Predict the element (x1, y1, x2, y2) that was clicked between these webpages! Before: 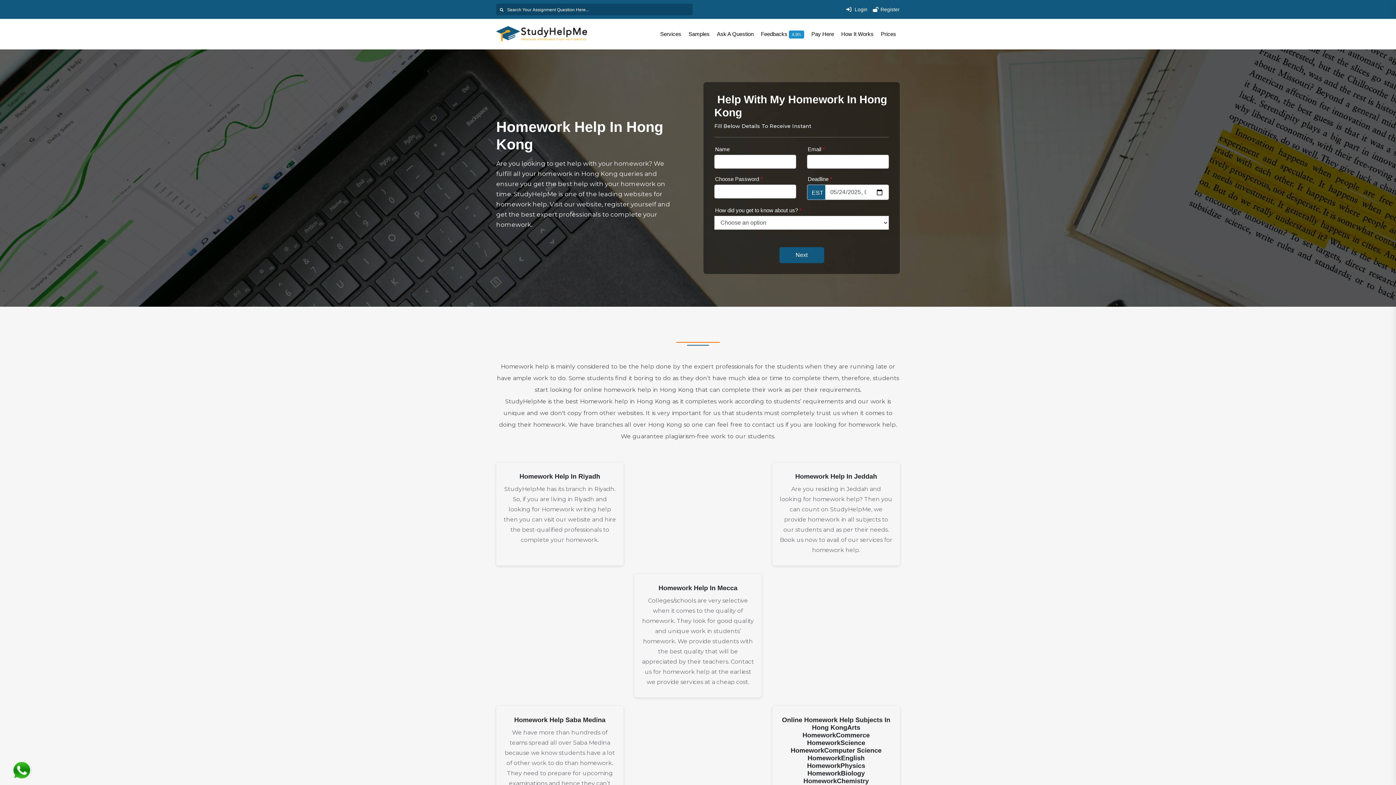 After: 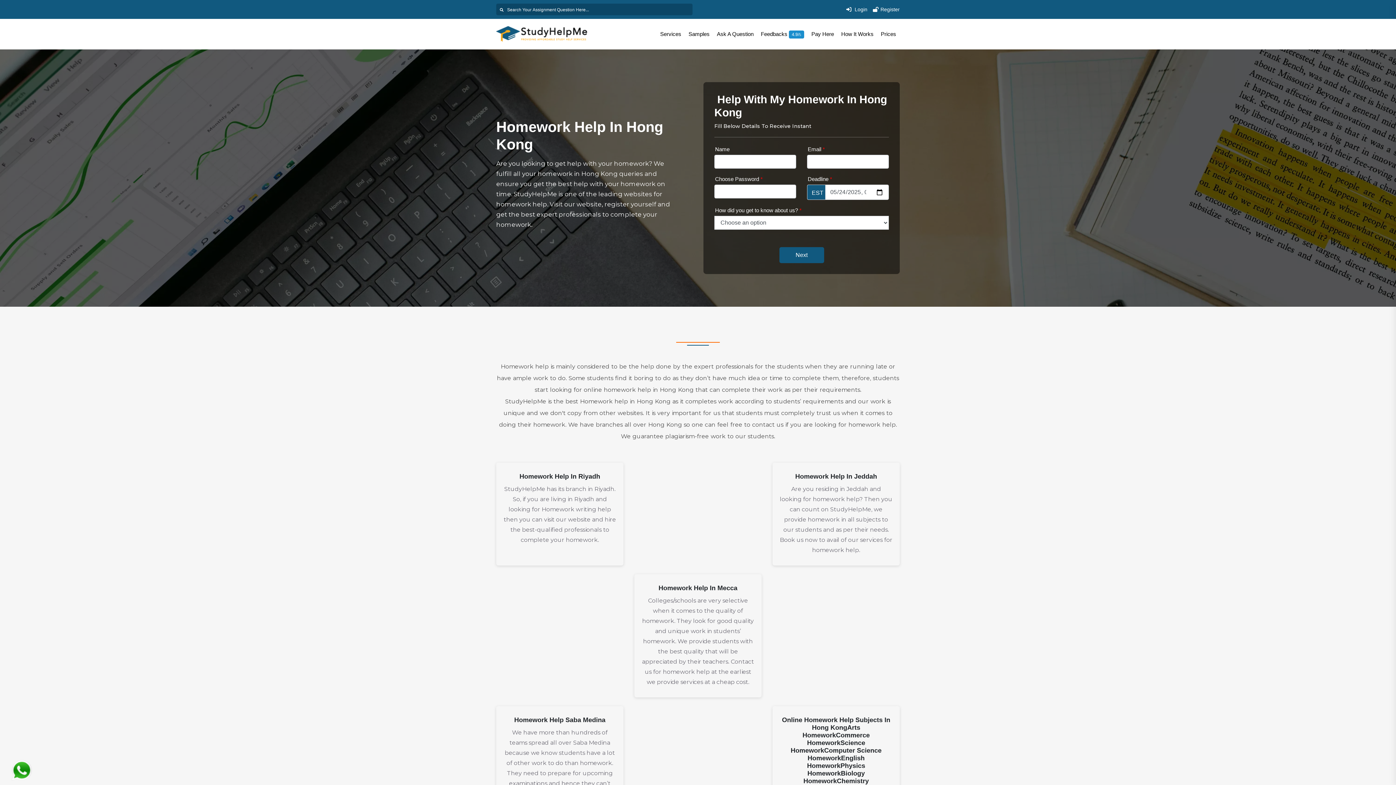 Action: bbox: (10, 760, 32, 781)